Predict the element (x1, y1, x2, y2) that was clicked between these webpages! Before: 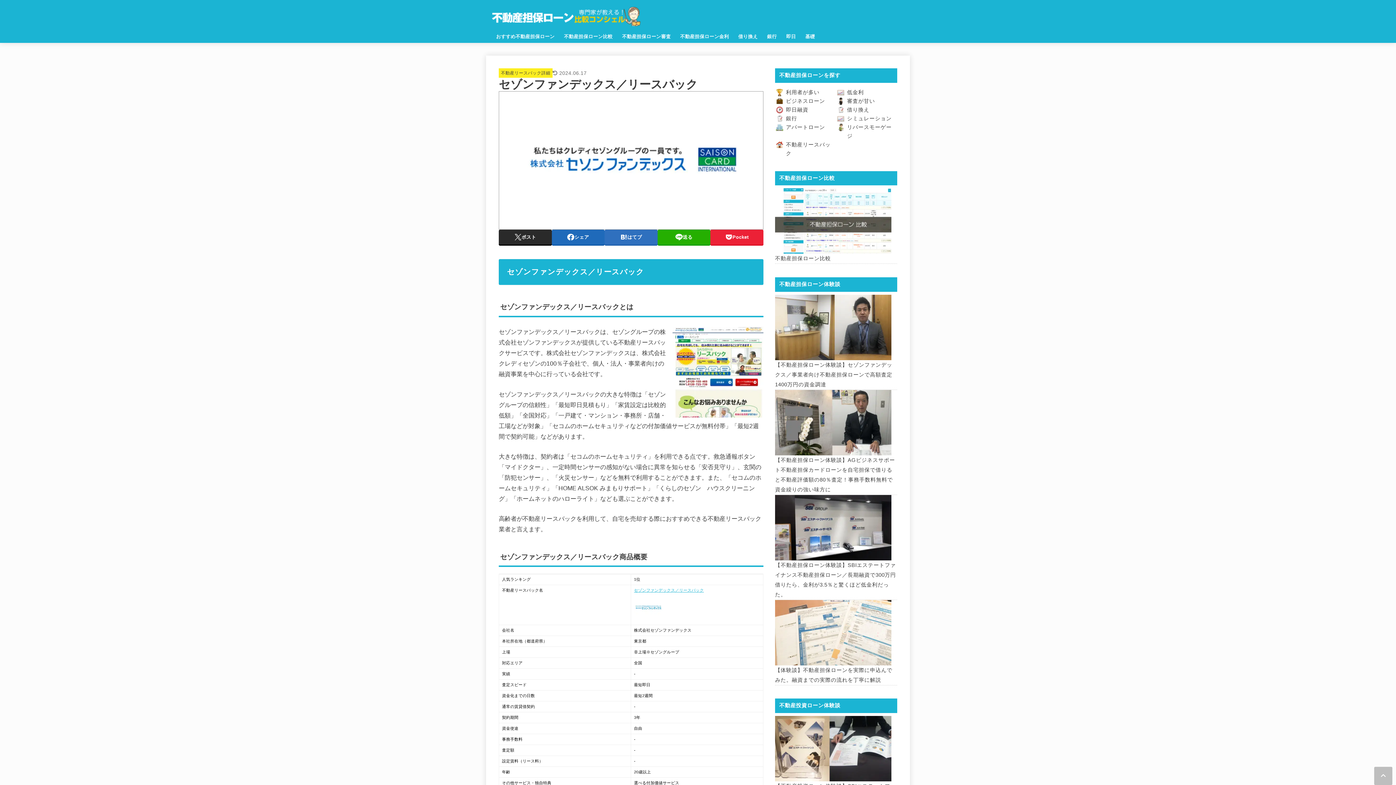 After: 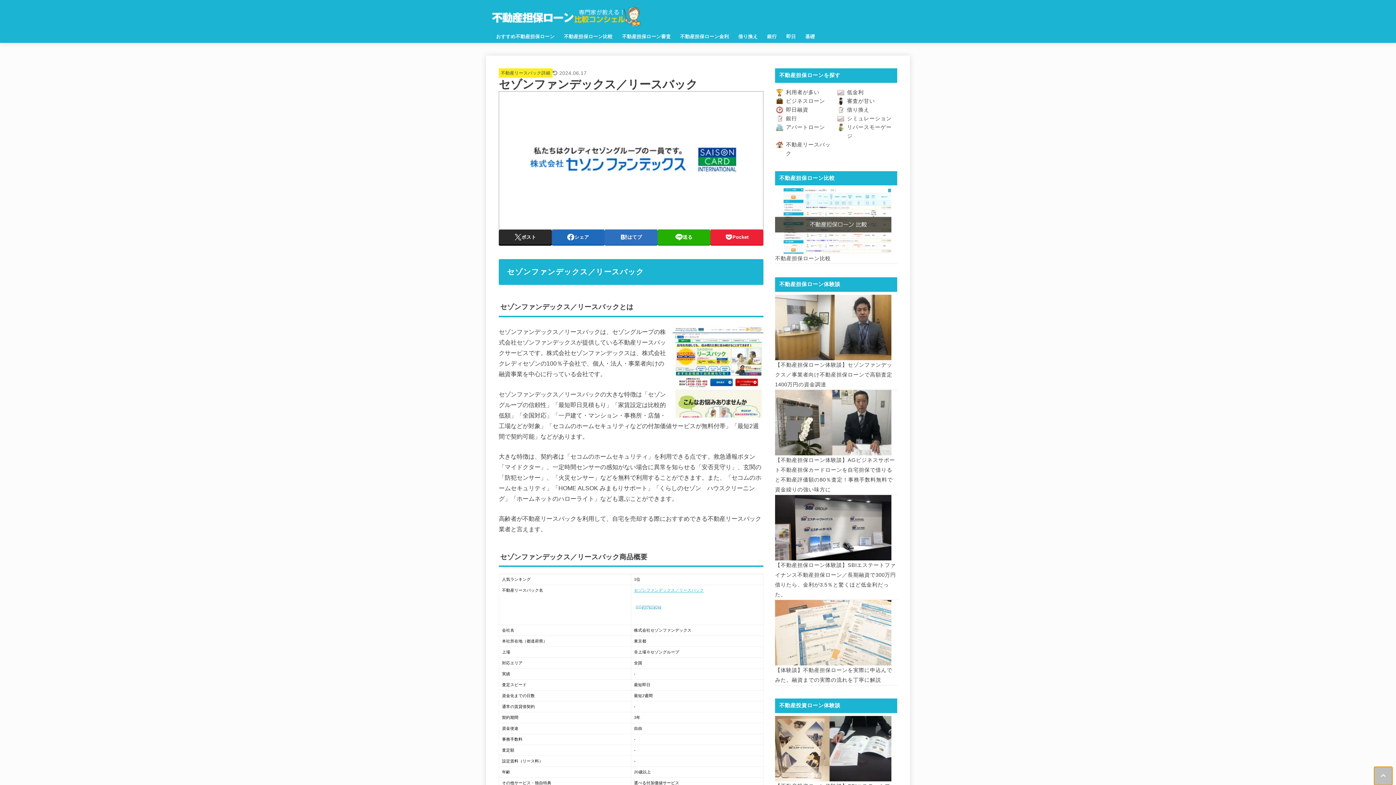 Action: label: ページトップへ戻る bbox: (1374, 767, 1392, 785)